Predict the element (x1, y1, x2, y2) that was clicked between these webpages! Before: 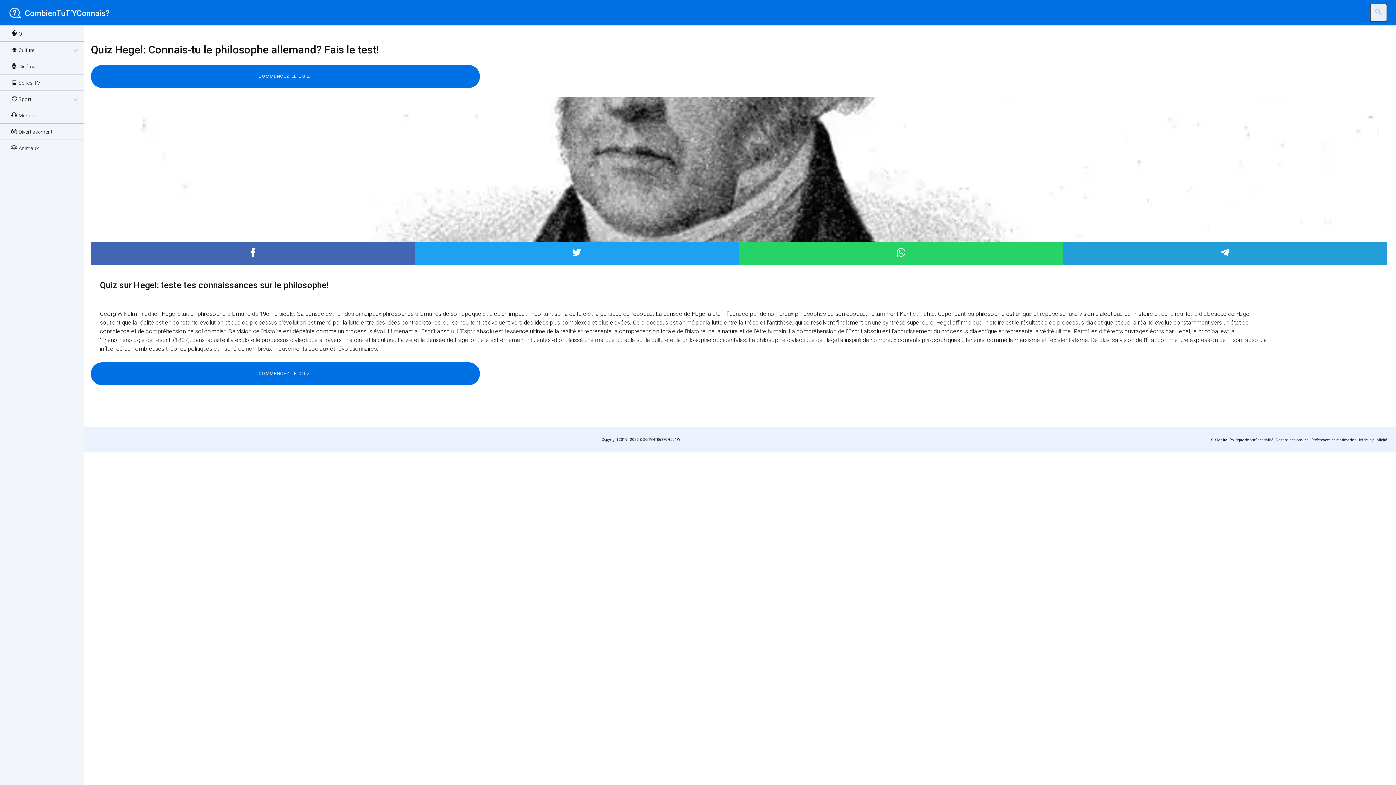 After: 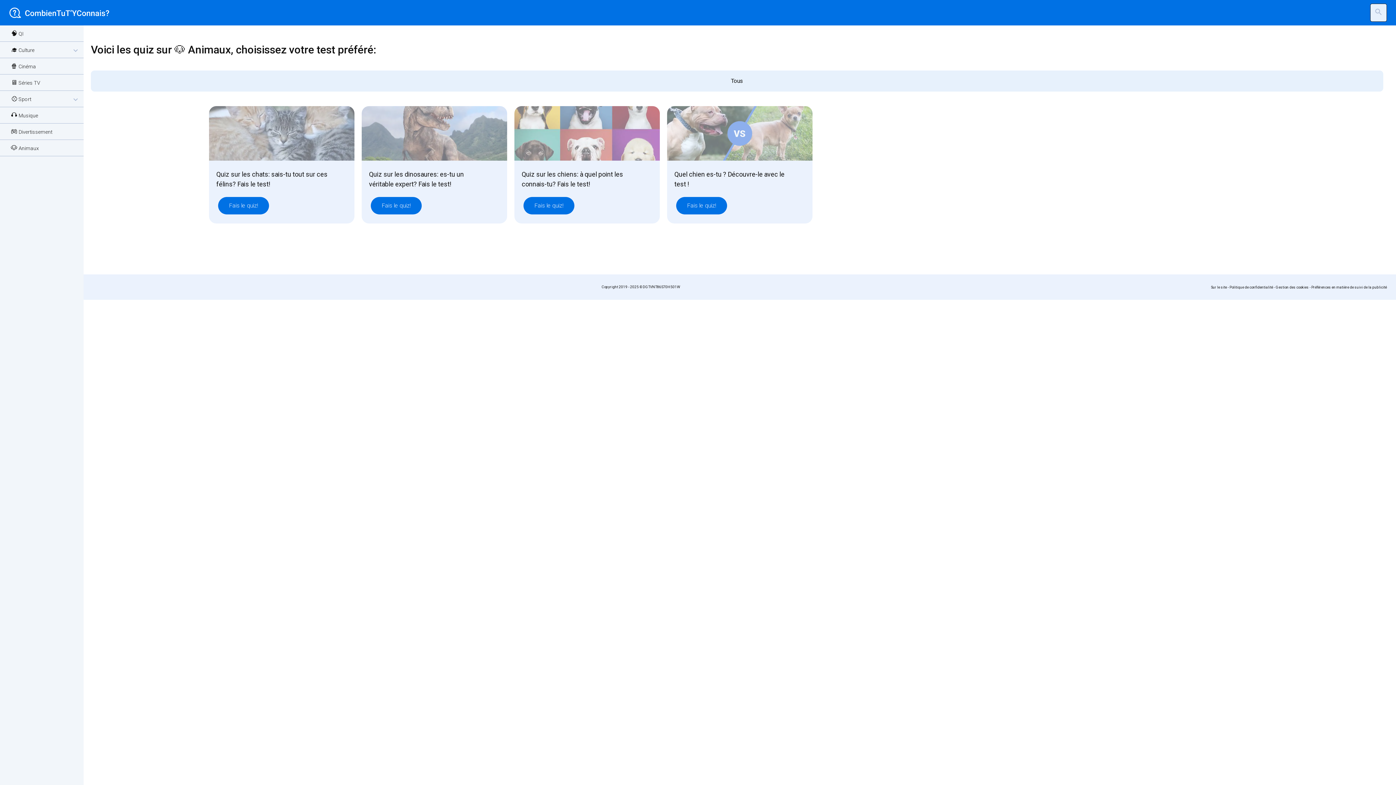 Action: bbox: (0, 140, 83, 156) label: 🐶 Animaux